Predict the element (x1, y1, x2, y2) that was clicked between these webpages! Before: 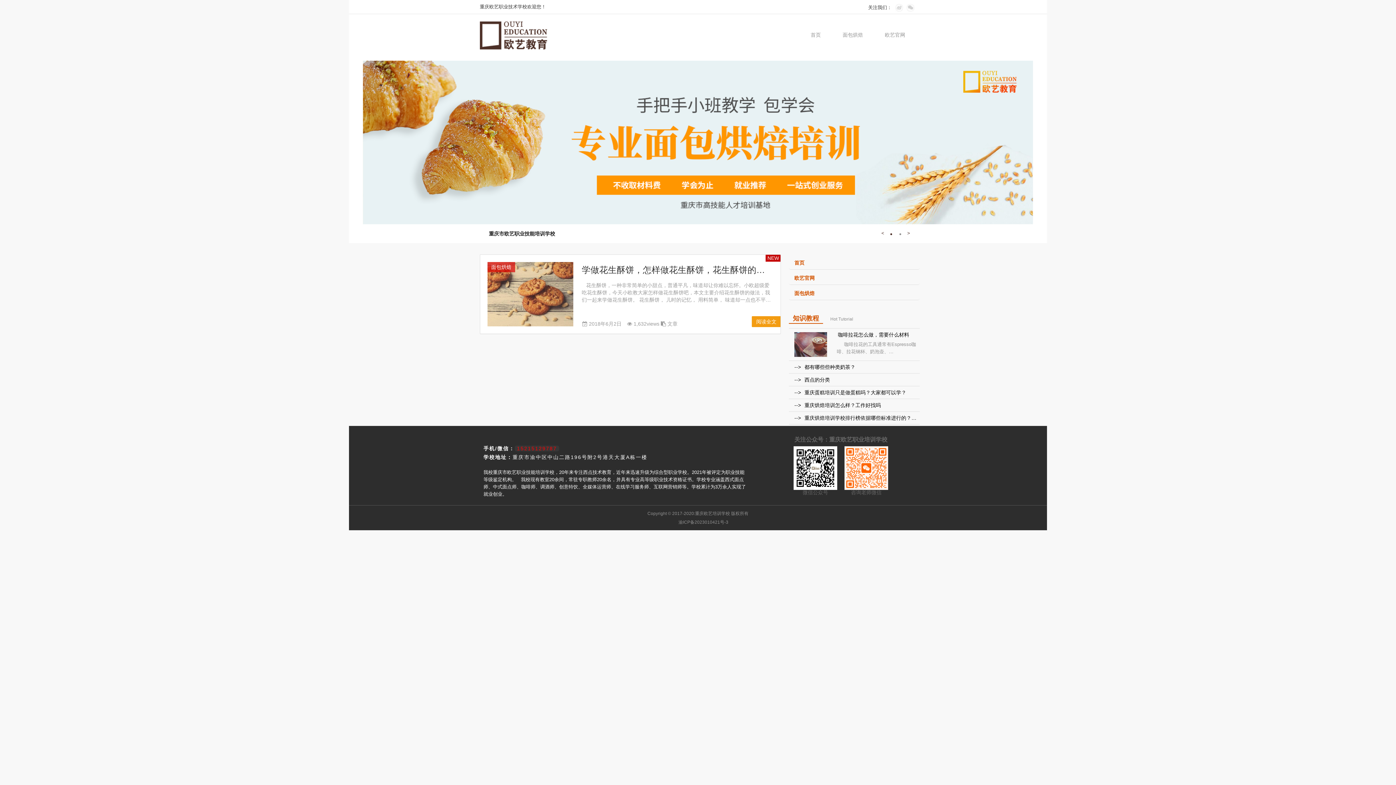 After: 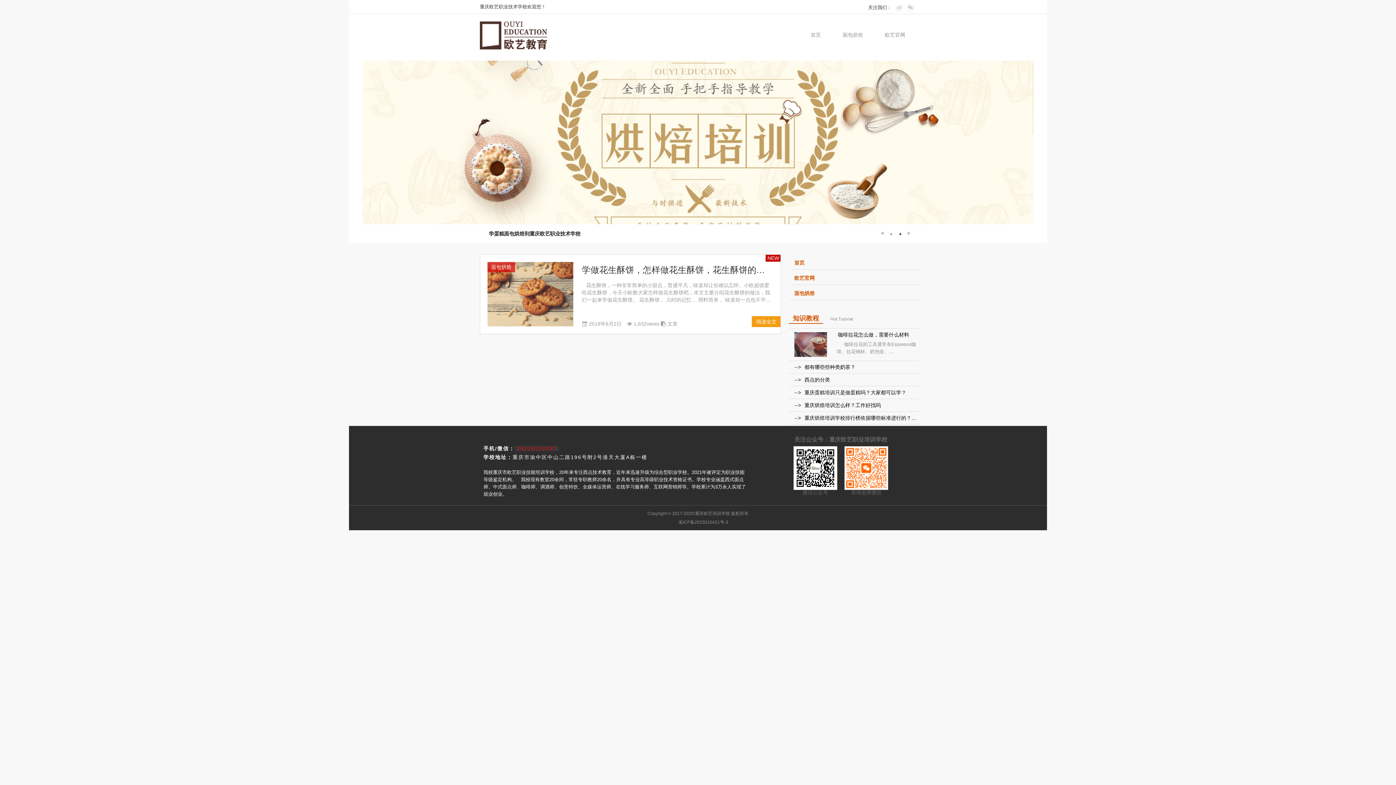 Action: bbox: (514, 445, 559, 451) label: 15215129787